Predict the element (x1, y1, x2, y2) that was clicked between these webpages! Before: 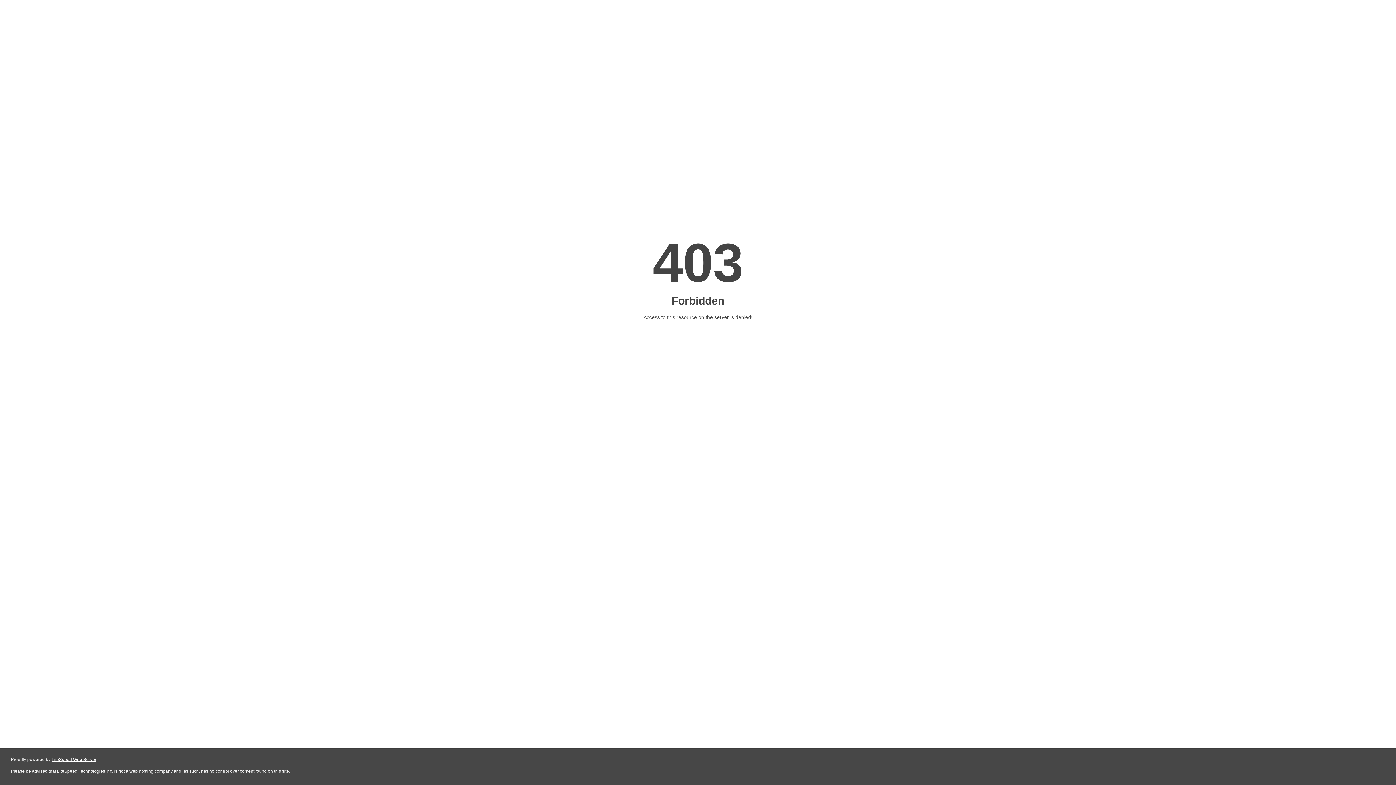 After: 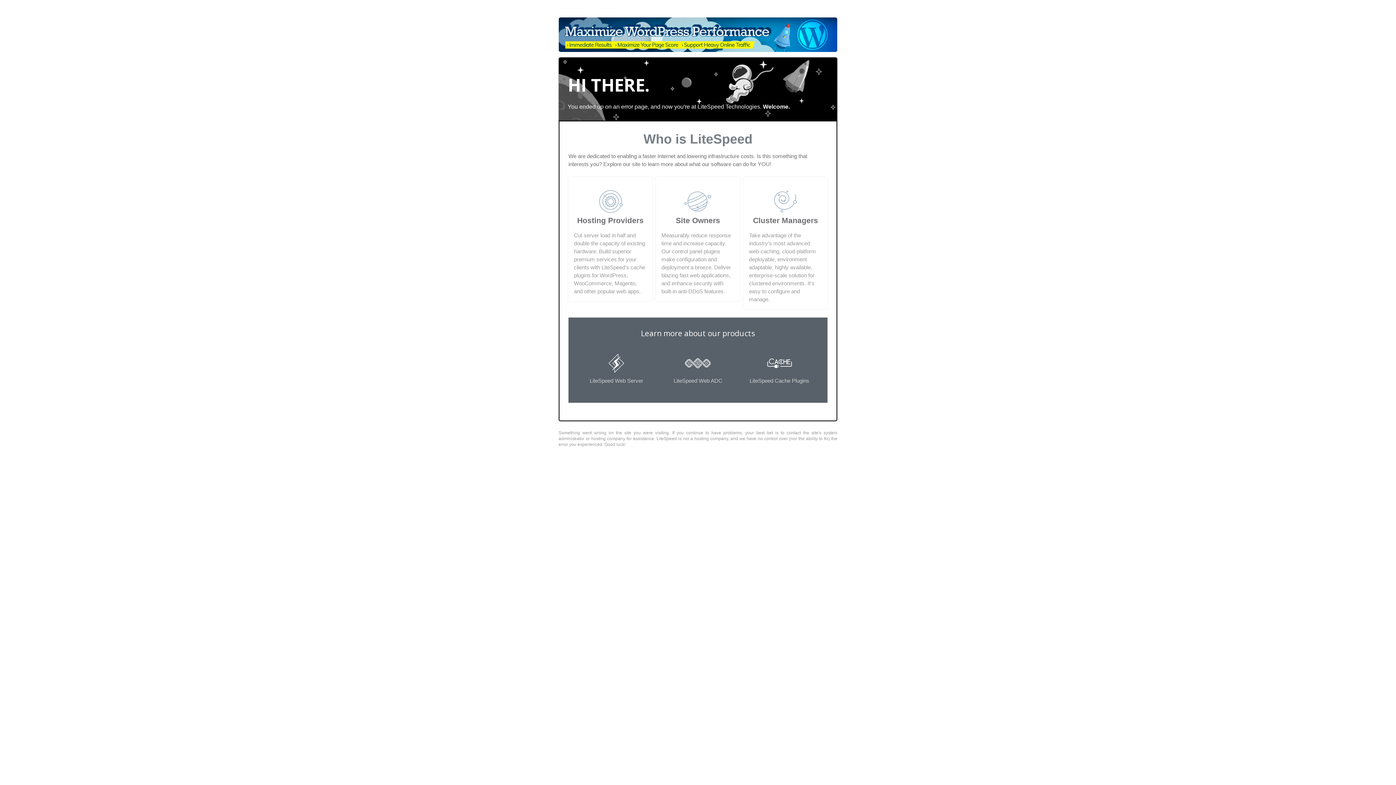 Action: label: LiteSpeed Web Server bbox: (51, 757, 96, 762)